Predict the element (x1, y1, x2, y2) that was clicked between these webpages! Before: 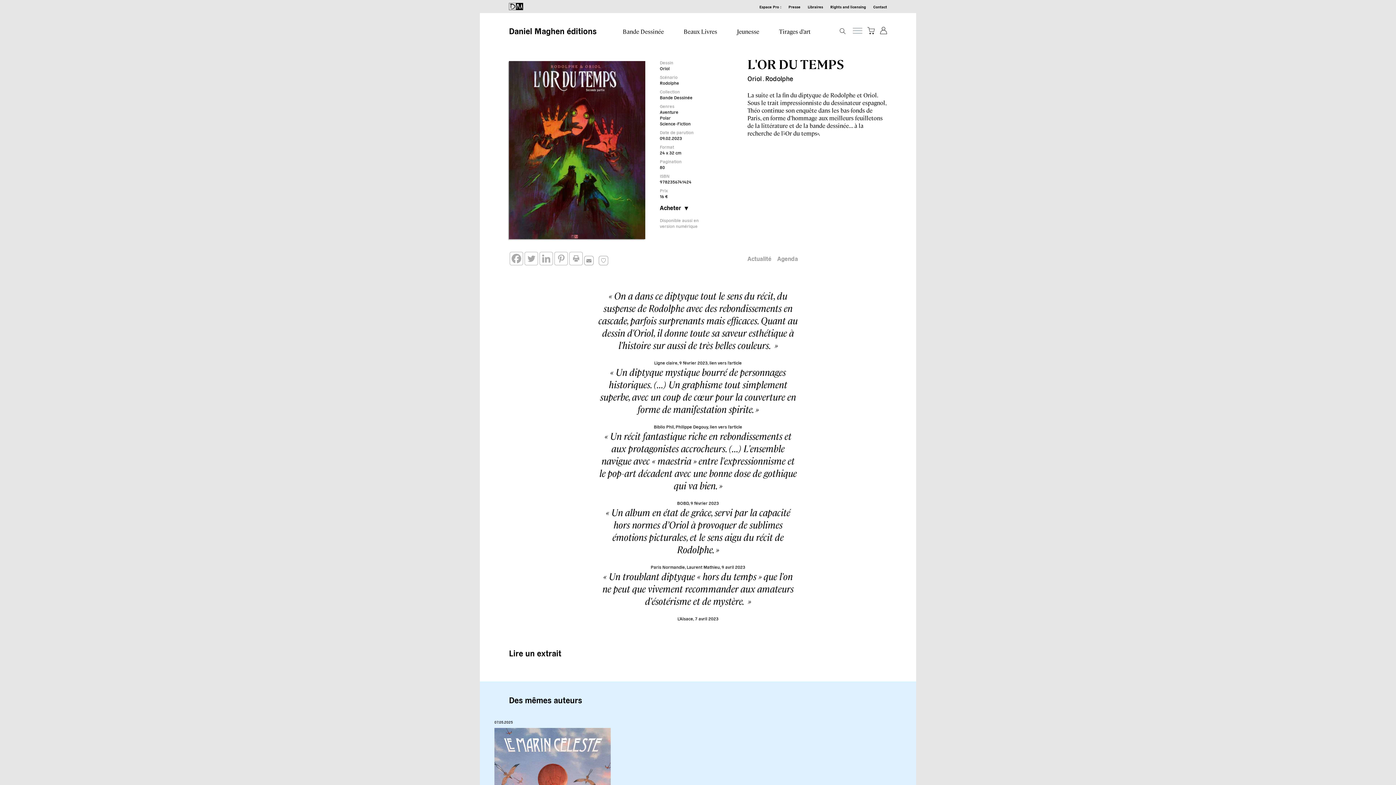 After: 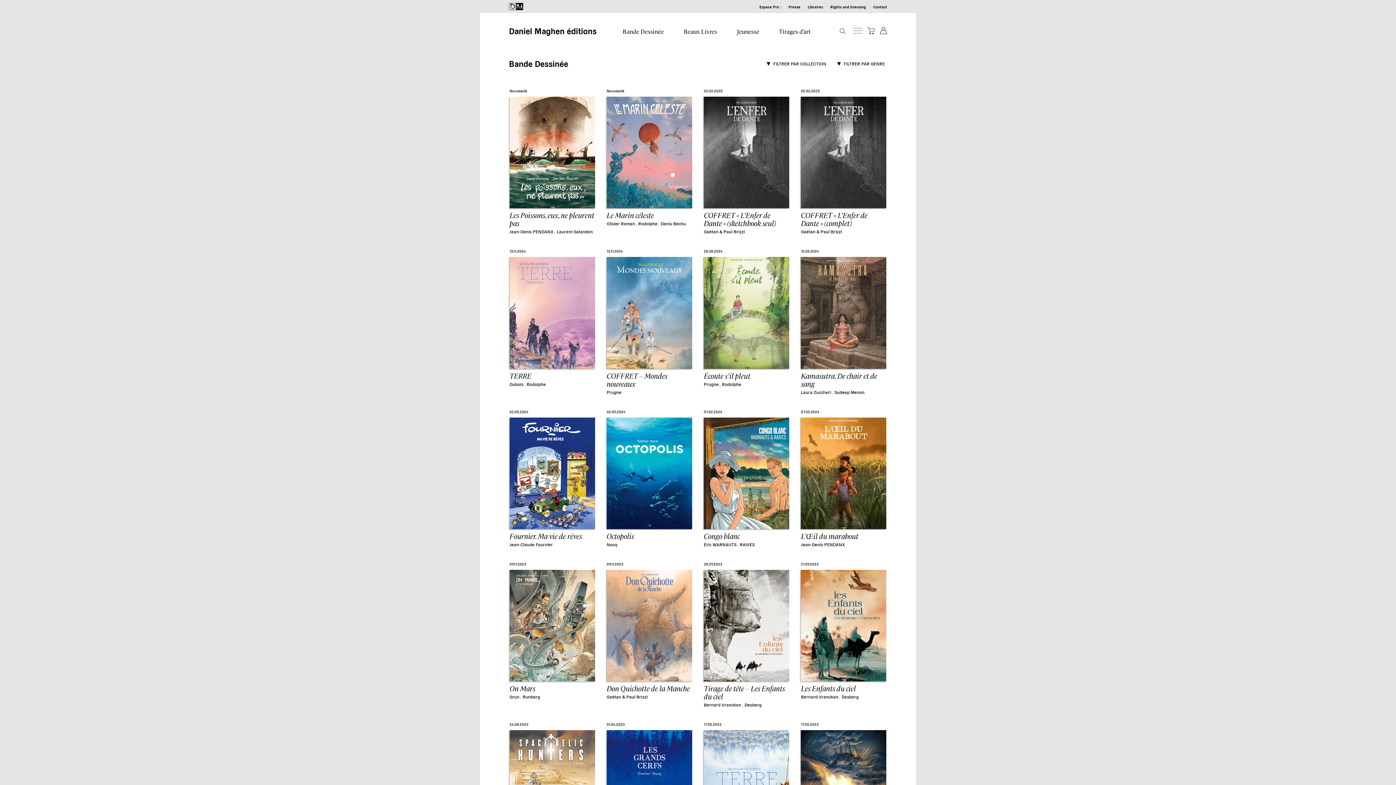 Action: bbox: (622, 27, 664, 35) label: Bande Dessinée